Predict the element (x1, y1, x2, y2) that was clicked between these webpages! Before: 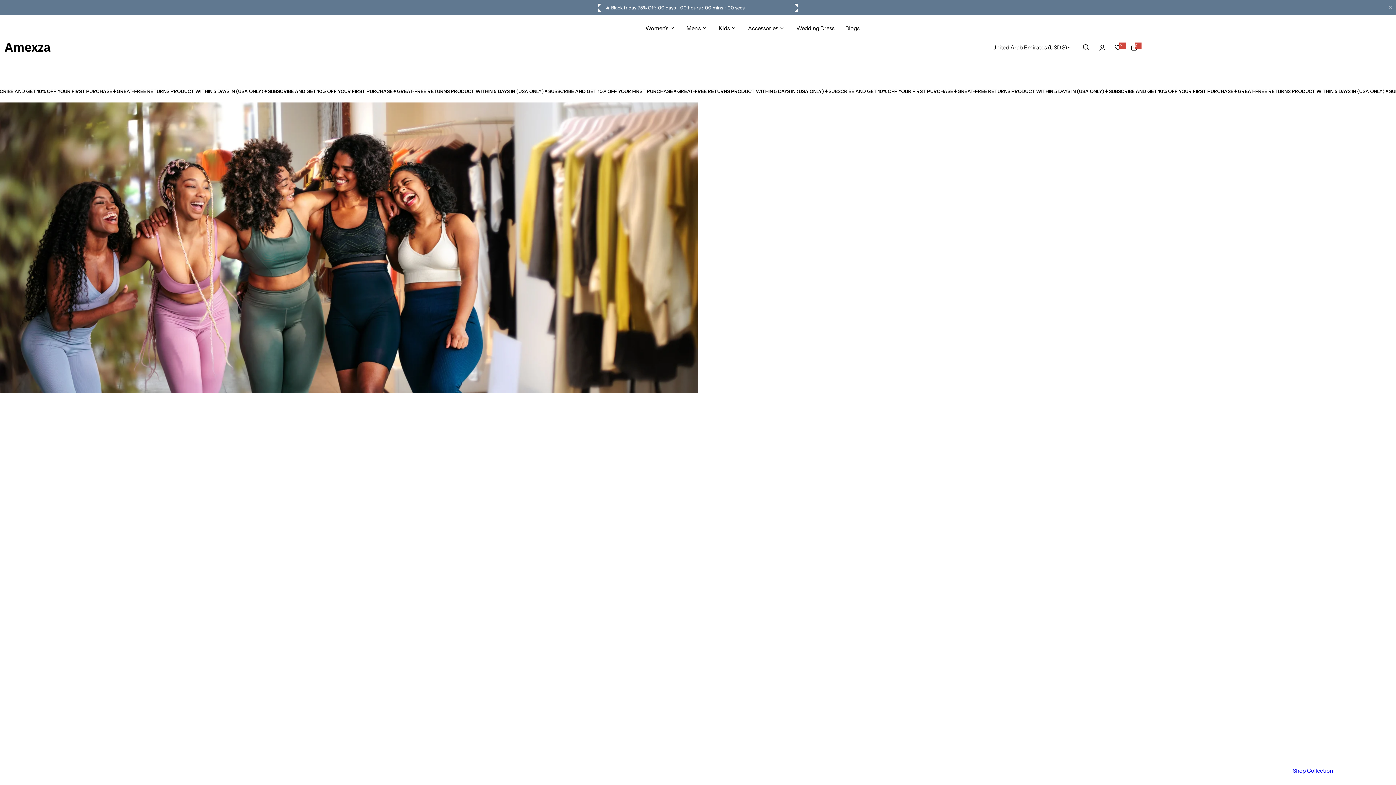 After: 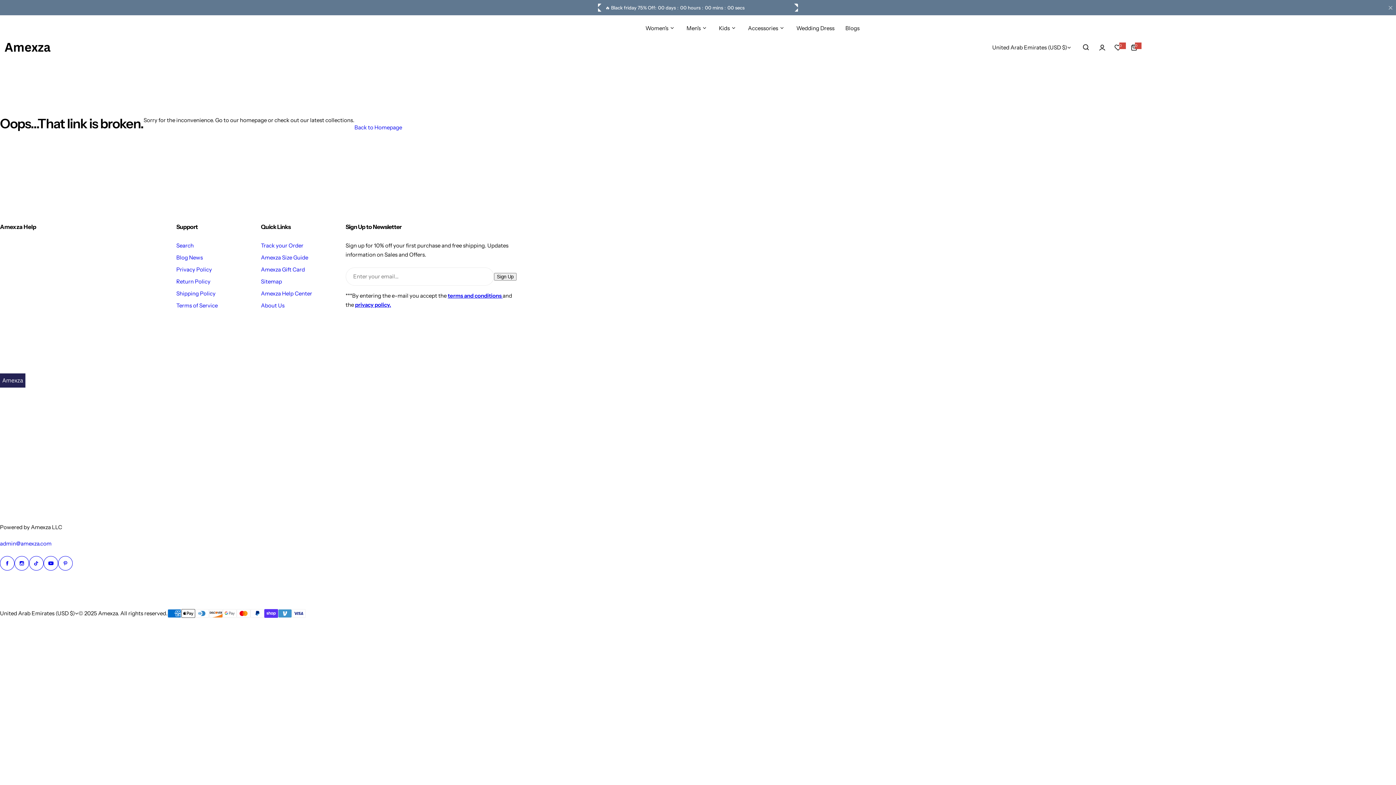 Action: label: 0 bbox: (1110, 39, 1126, 55)